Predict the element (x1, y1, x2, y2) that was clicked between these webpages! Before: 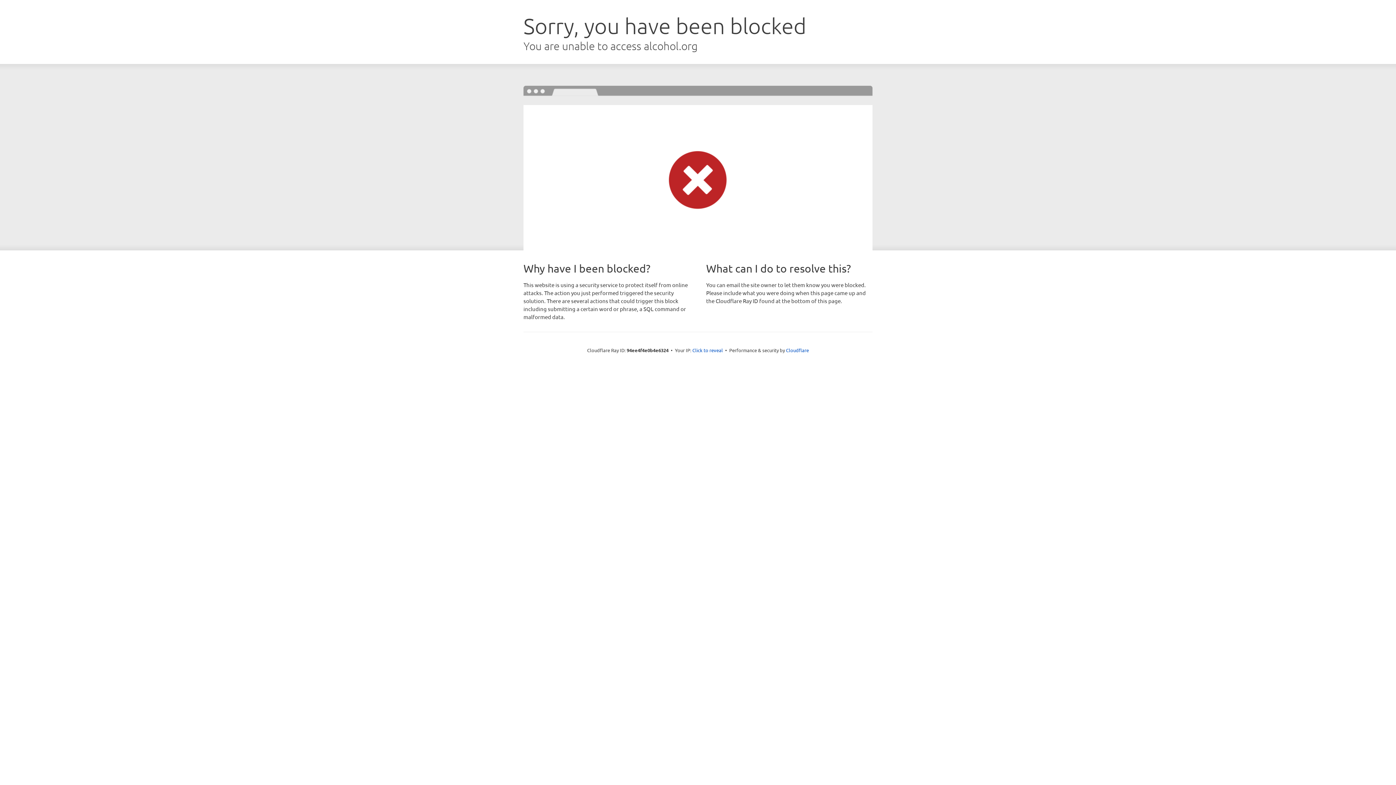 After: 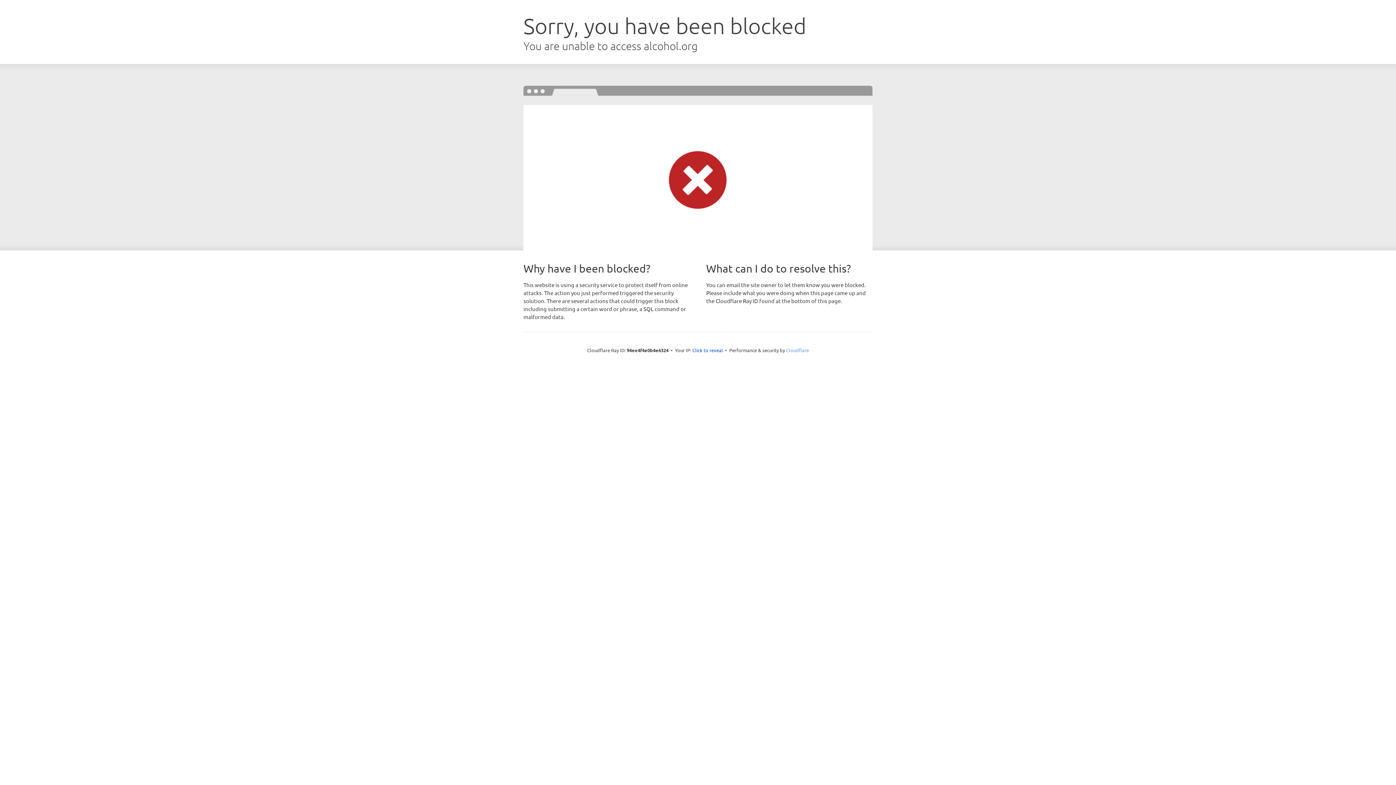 Action: label: Cloudflare bbox: (786, 347, 809, 353)